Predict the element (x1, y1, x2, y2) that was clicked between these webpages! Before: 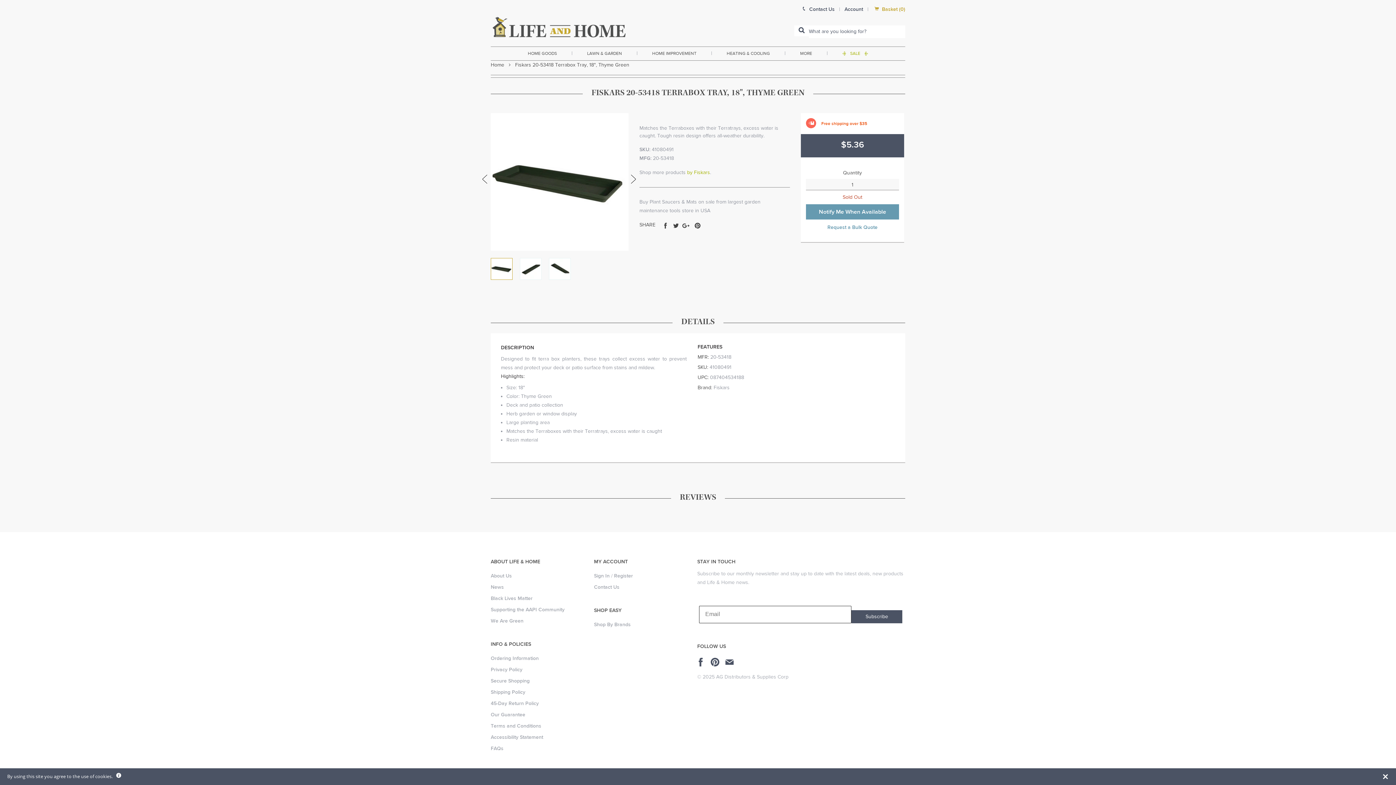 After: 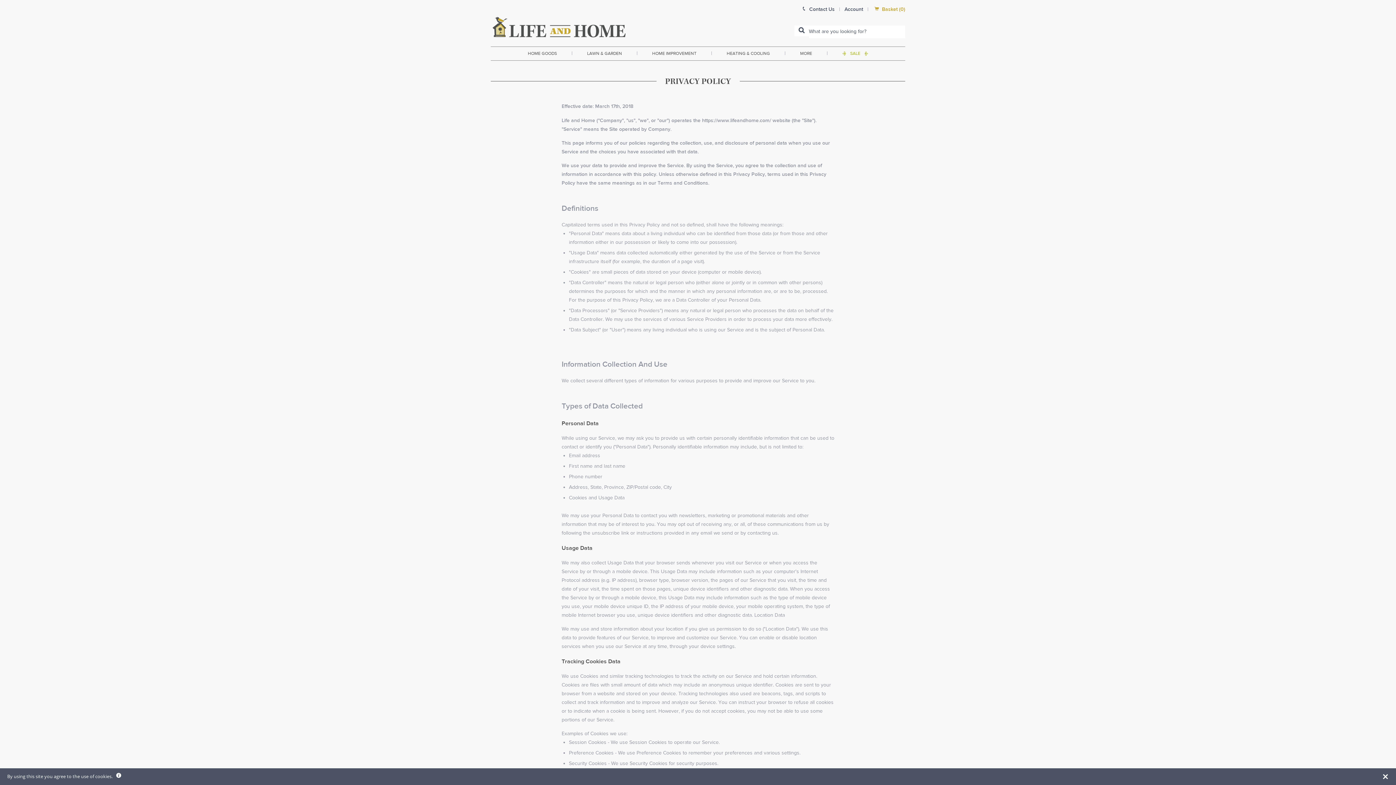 Action: bbox: (116, 773, 121, 780)